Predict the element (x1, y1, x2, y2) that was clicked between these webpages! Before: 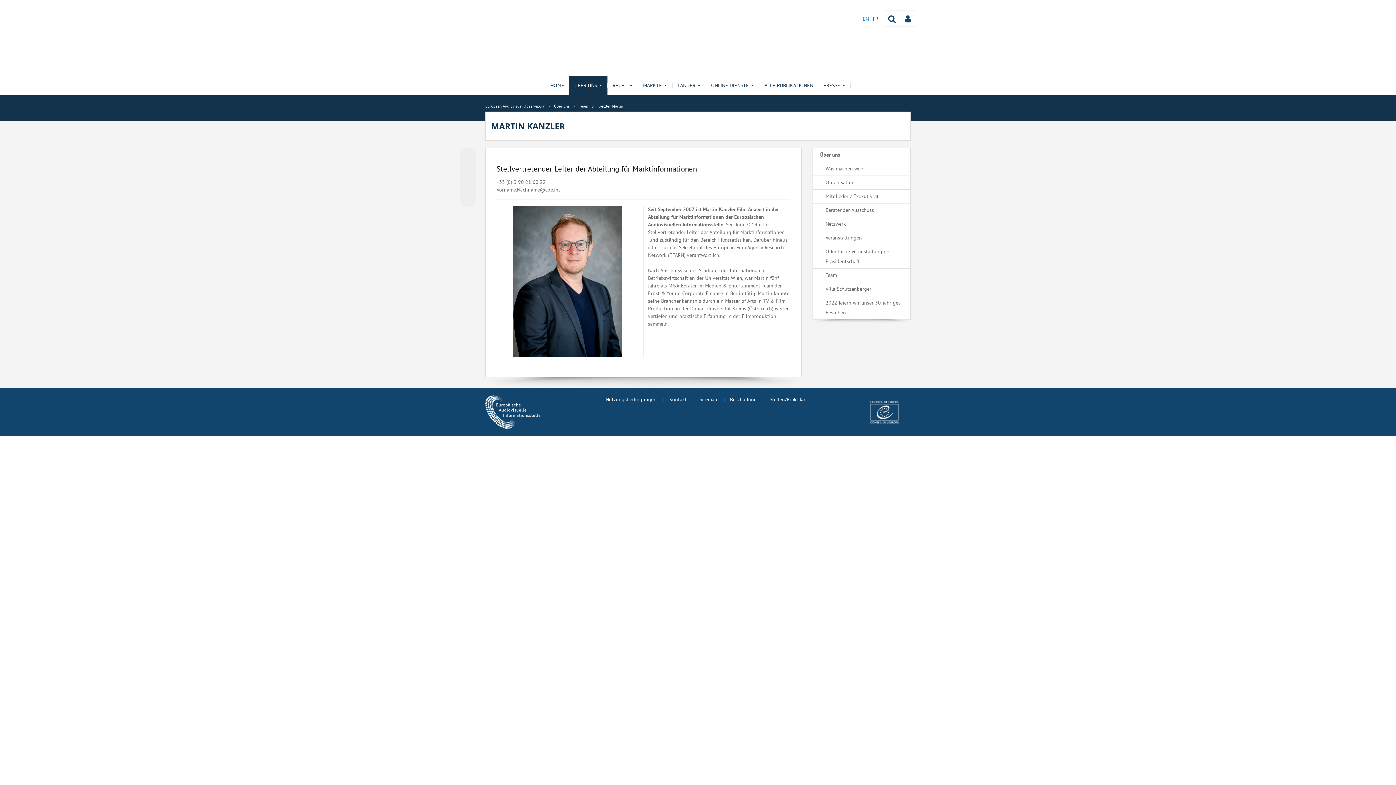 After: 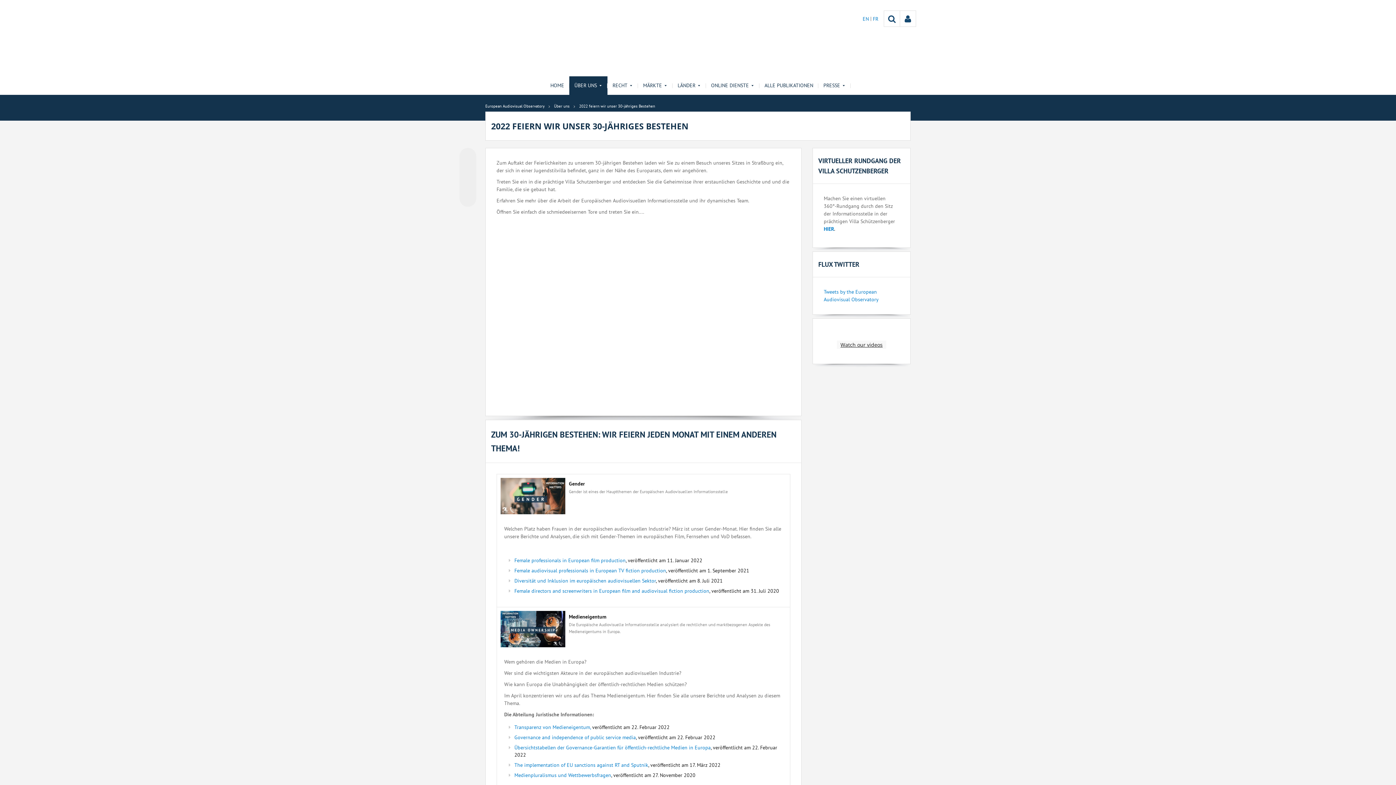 Action: label: 2022 feiern wir unser 30-jähriges Bestehen bbox: (813, 296, 910, 320)